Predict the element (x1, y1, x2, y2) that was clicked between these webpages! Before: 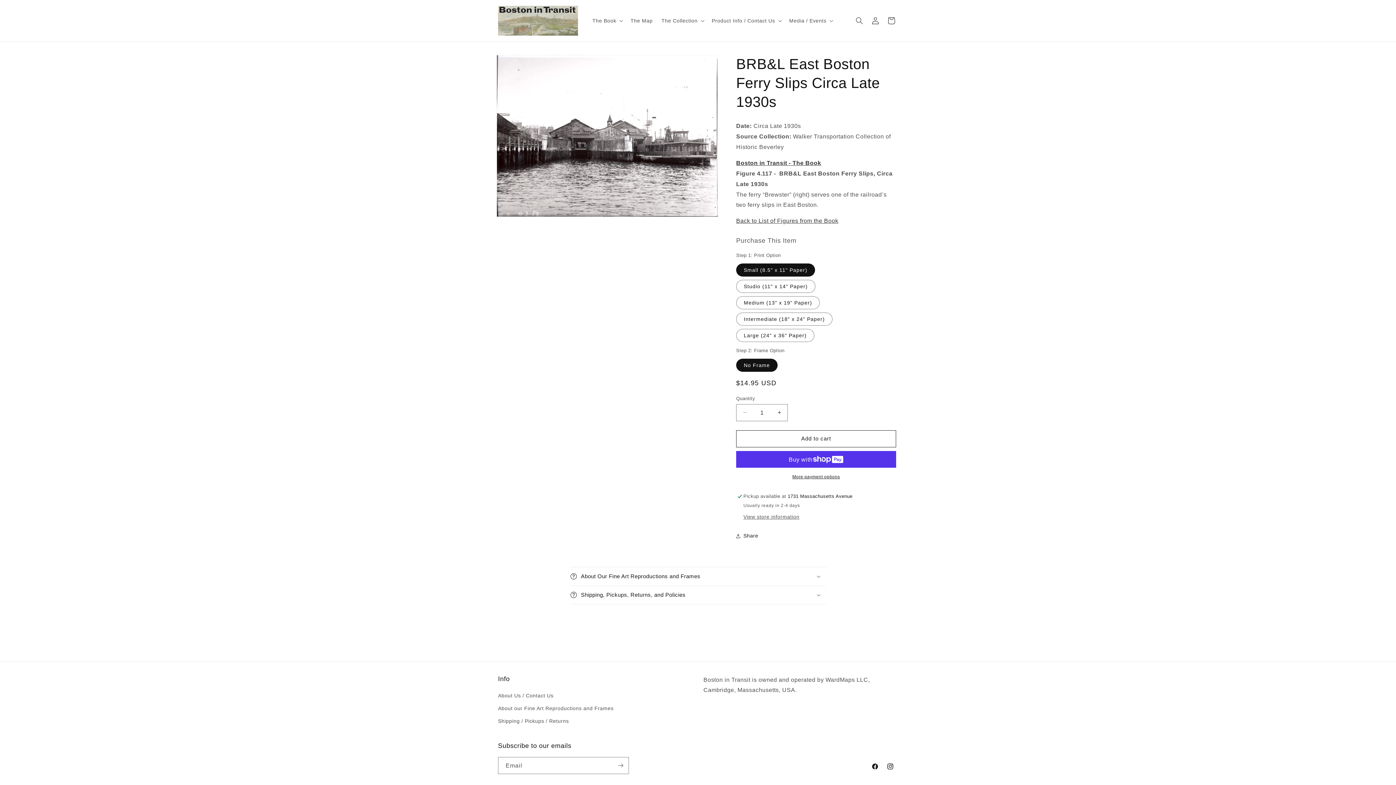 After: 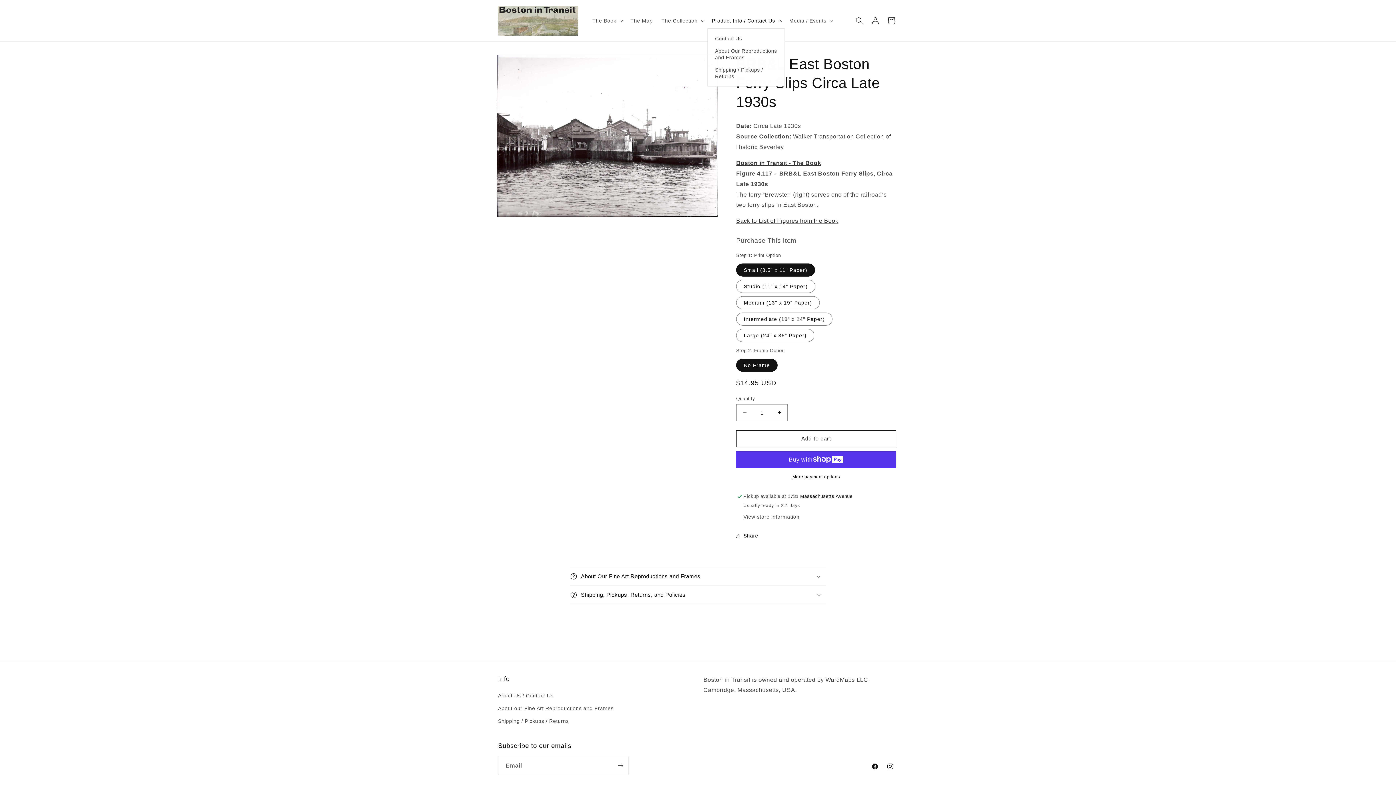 Action: bbox: (707, 13, 785, 28) label: Product Info / Contact Us